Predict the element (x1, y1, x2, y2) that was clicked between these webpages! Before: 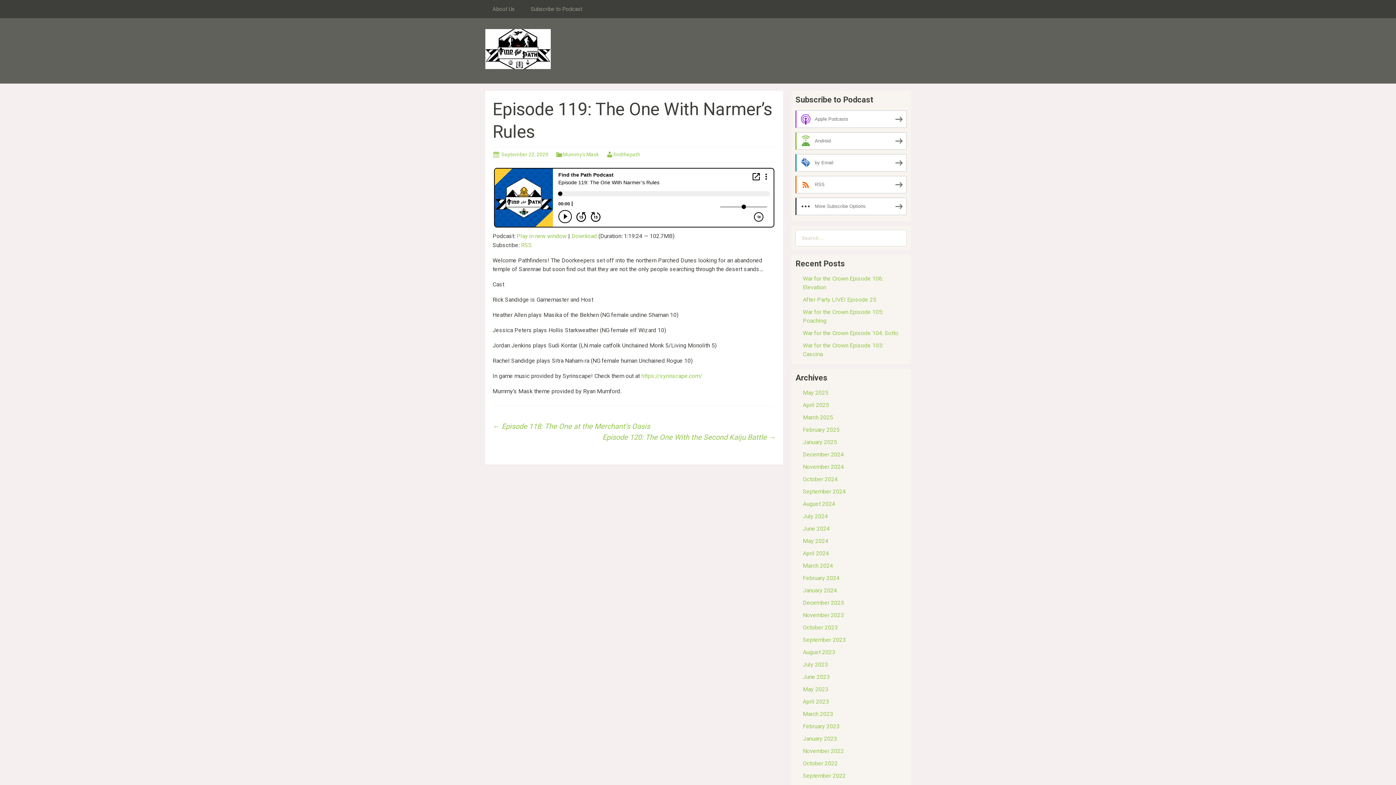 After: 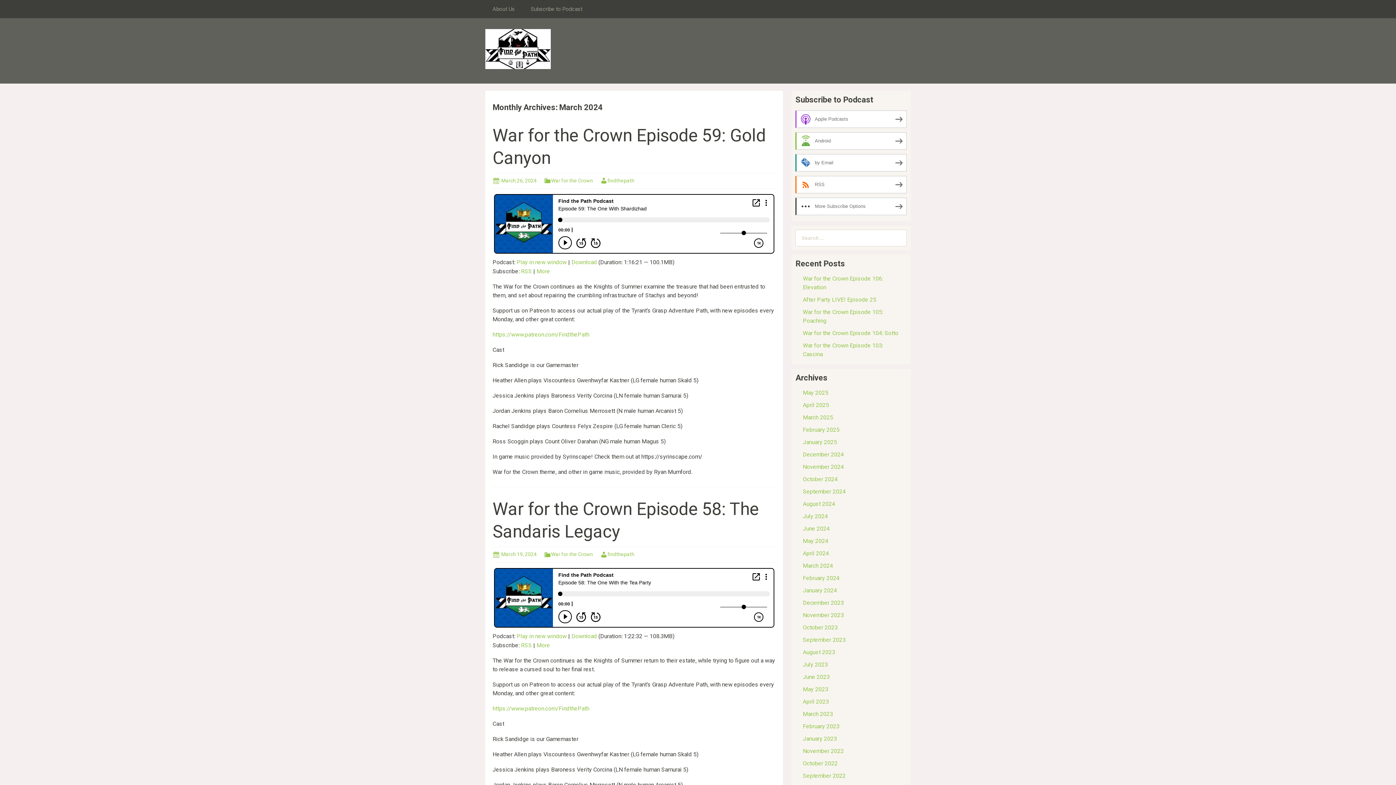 Action: label: March 2024 bbox: (803, 562, 833, 569)